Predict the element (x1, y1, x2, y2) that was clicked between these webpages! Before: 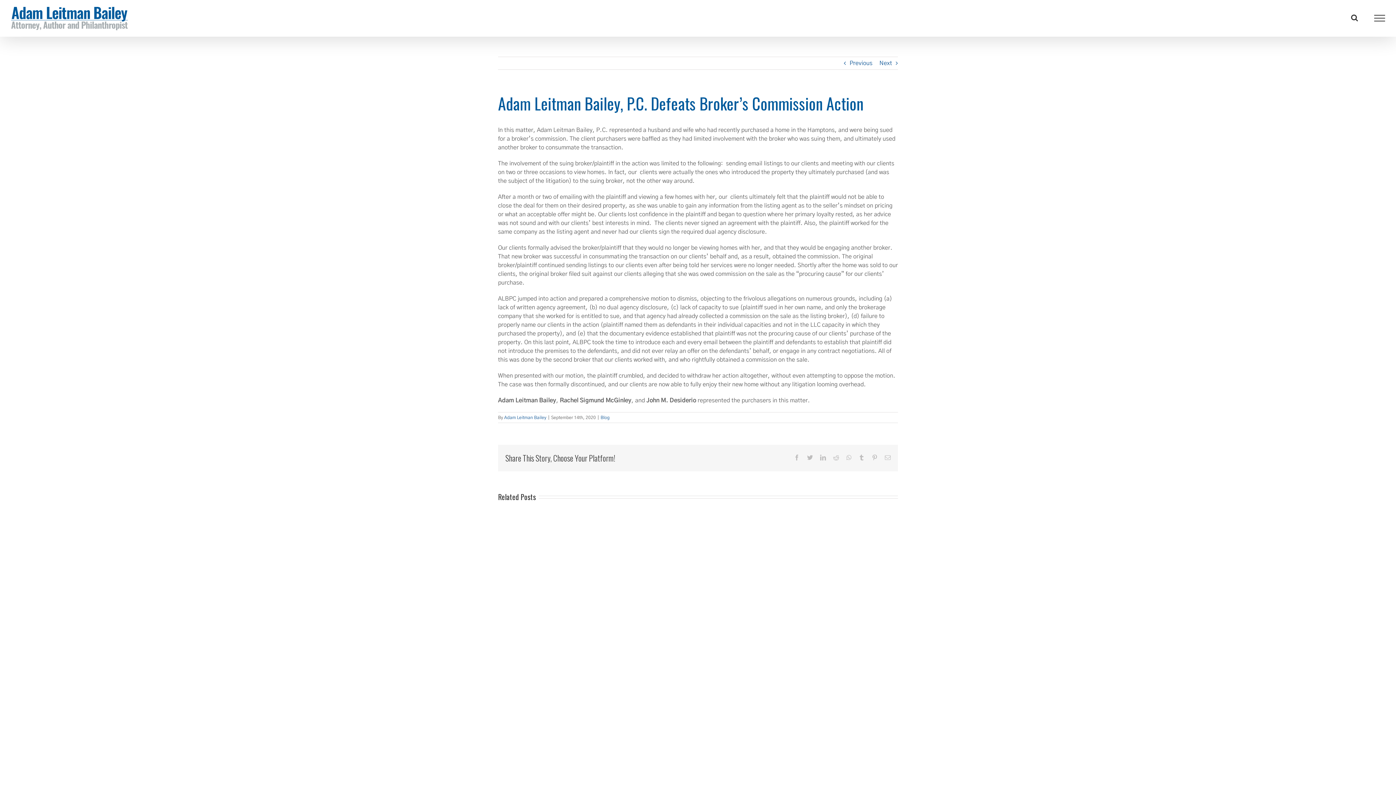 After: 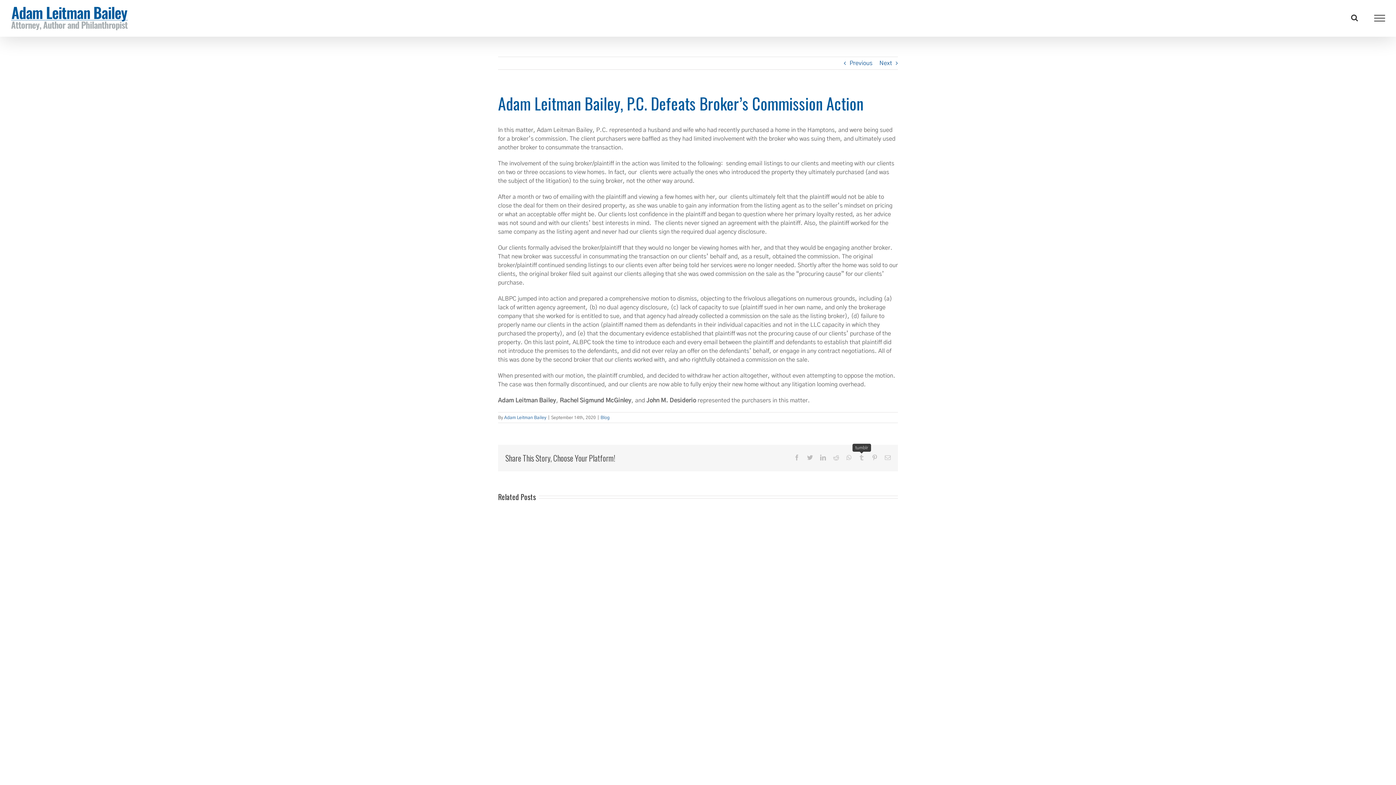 Action: label: tumblr bbox: (858, 454, 864, 460)